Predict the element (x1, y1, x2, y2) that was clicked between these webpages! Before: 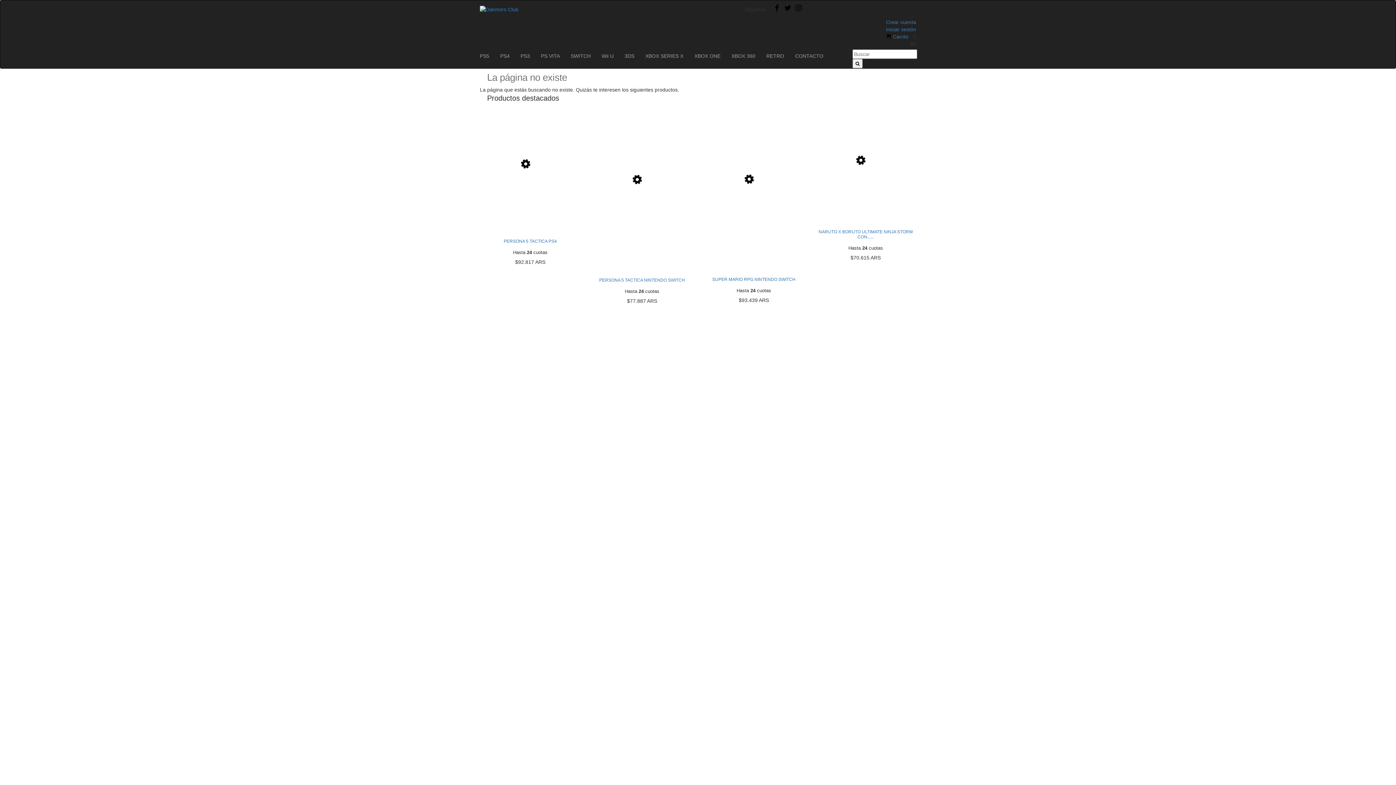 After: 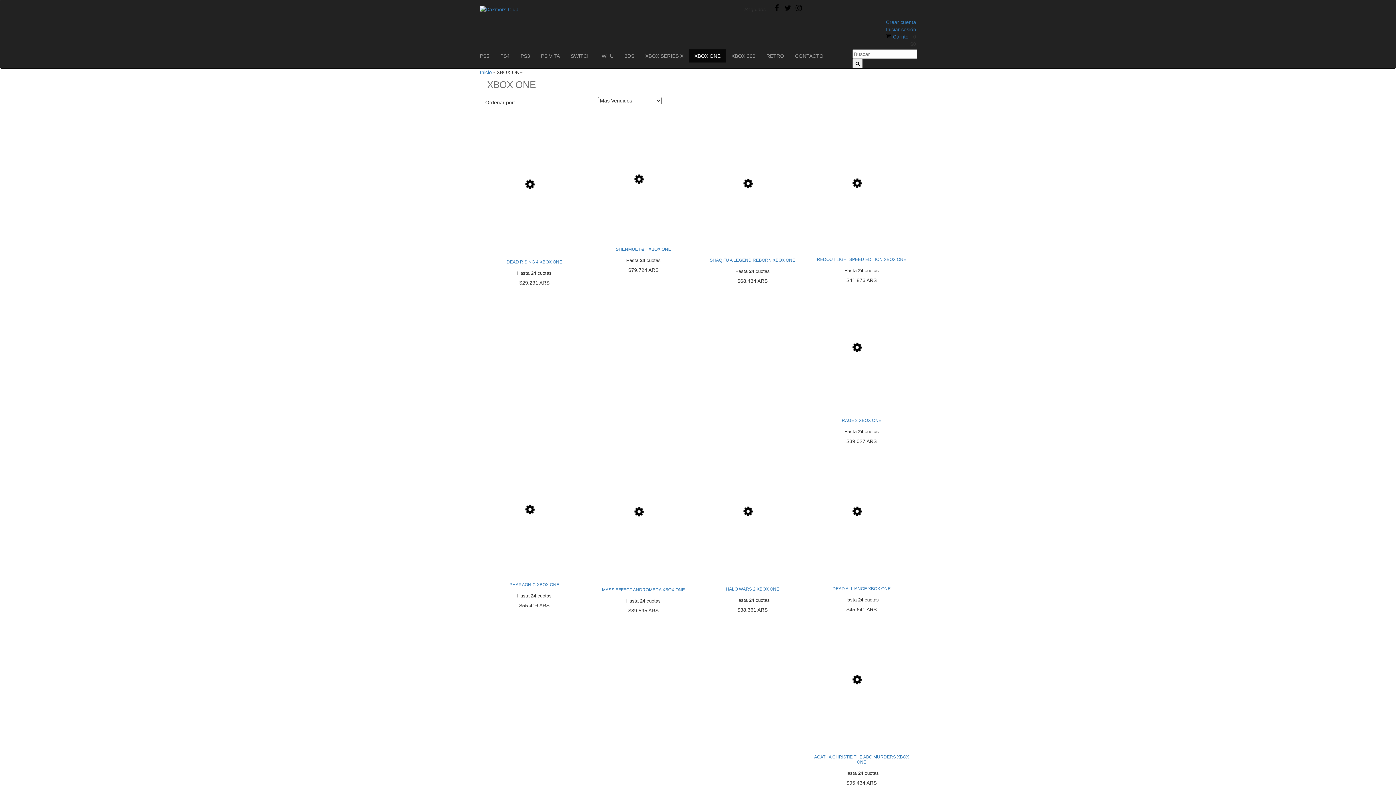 Action: label: XBOX ONE bbox: (689, 49, 726, 62)